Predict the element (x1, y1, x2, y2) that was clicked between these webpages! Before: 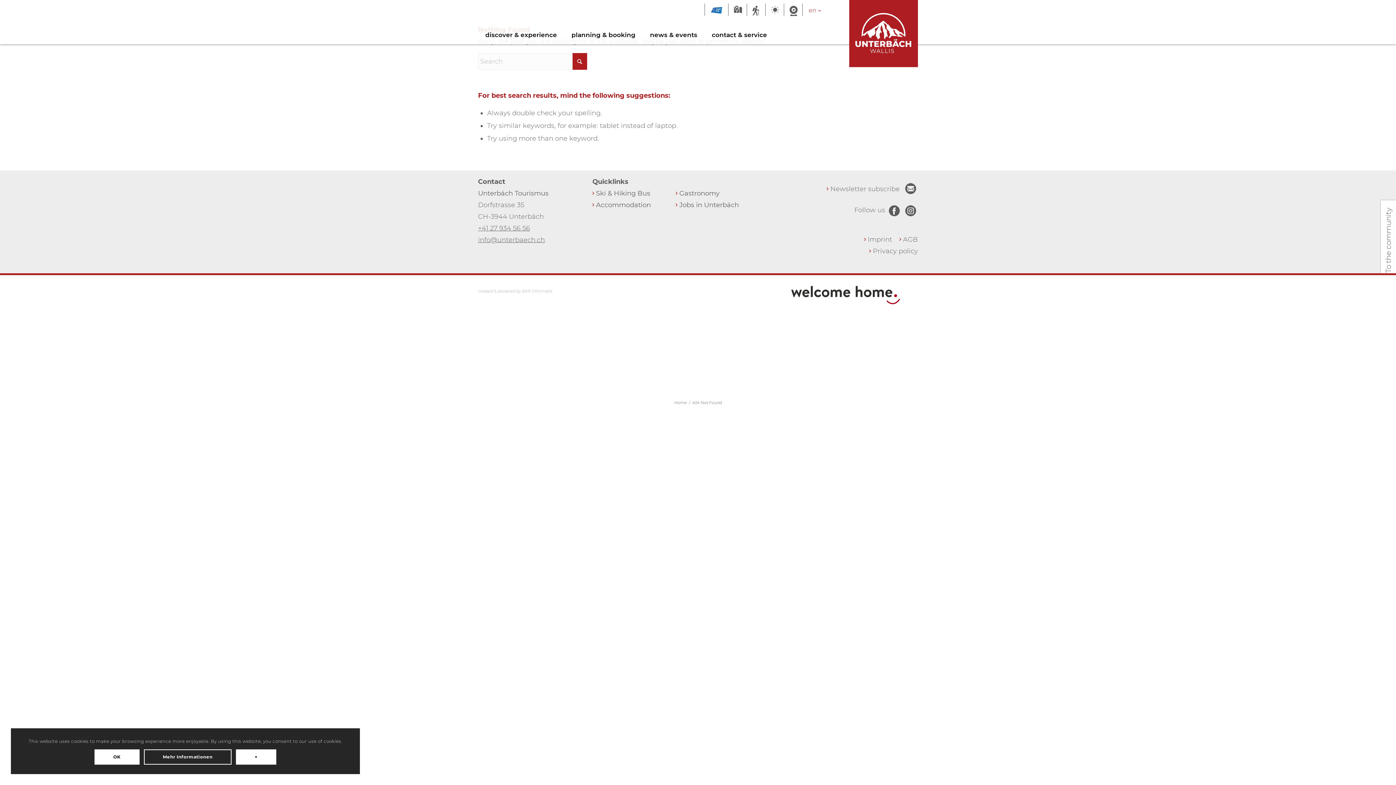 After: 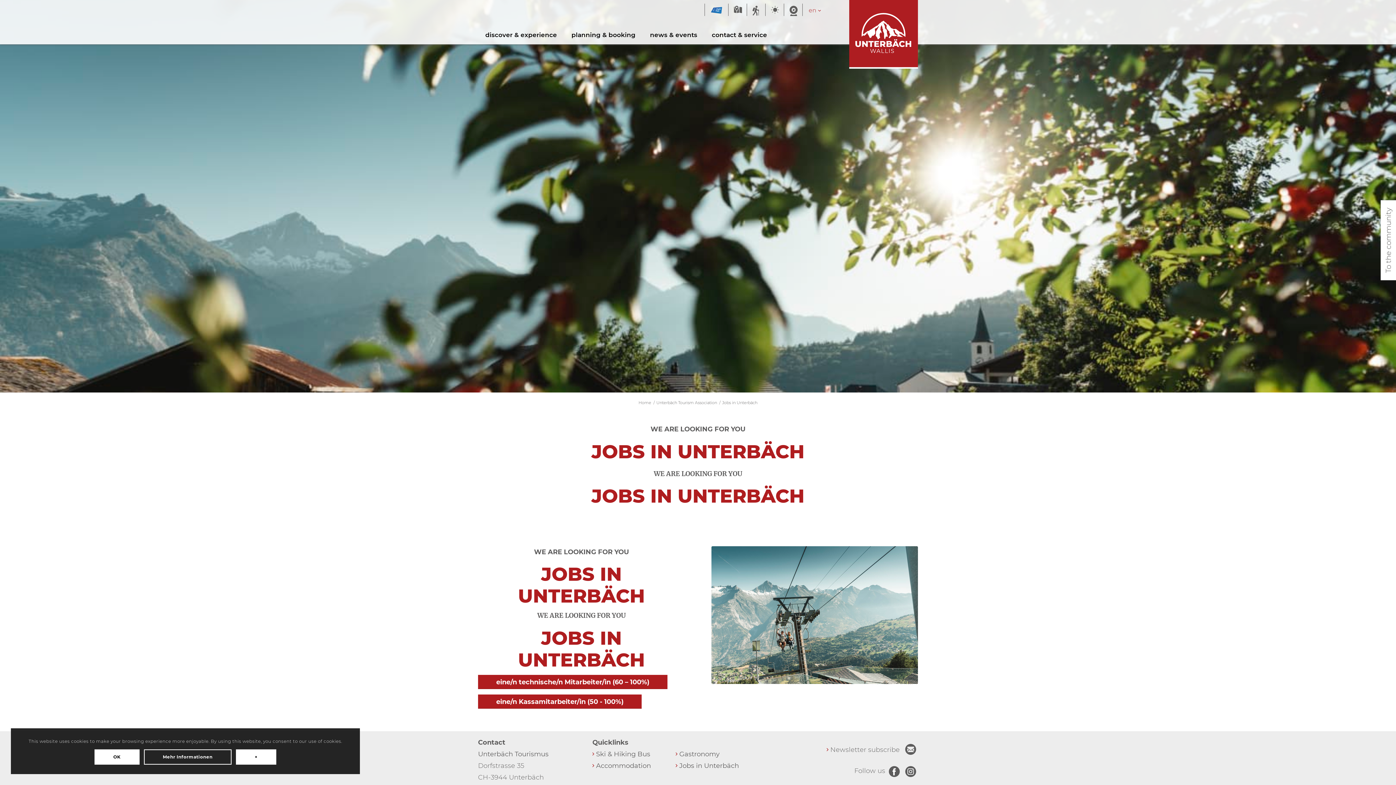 Action: bbox: (675, 199, 748, 210) label: Jobs in Unterbäch